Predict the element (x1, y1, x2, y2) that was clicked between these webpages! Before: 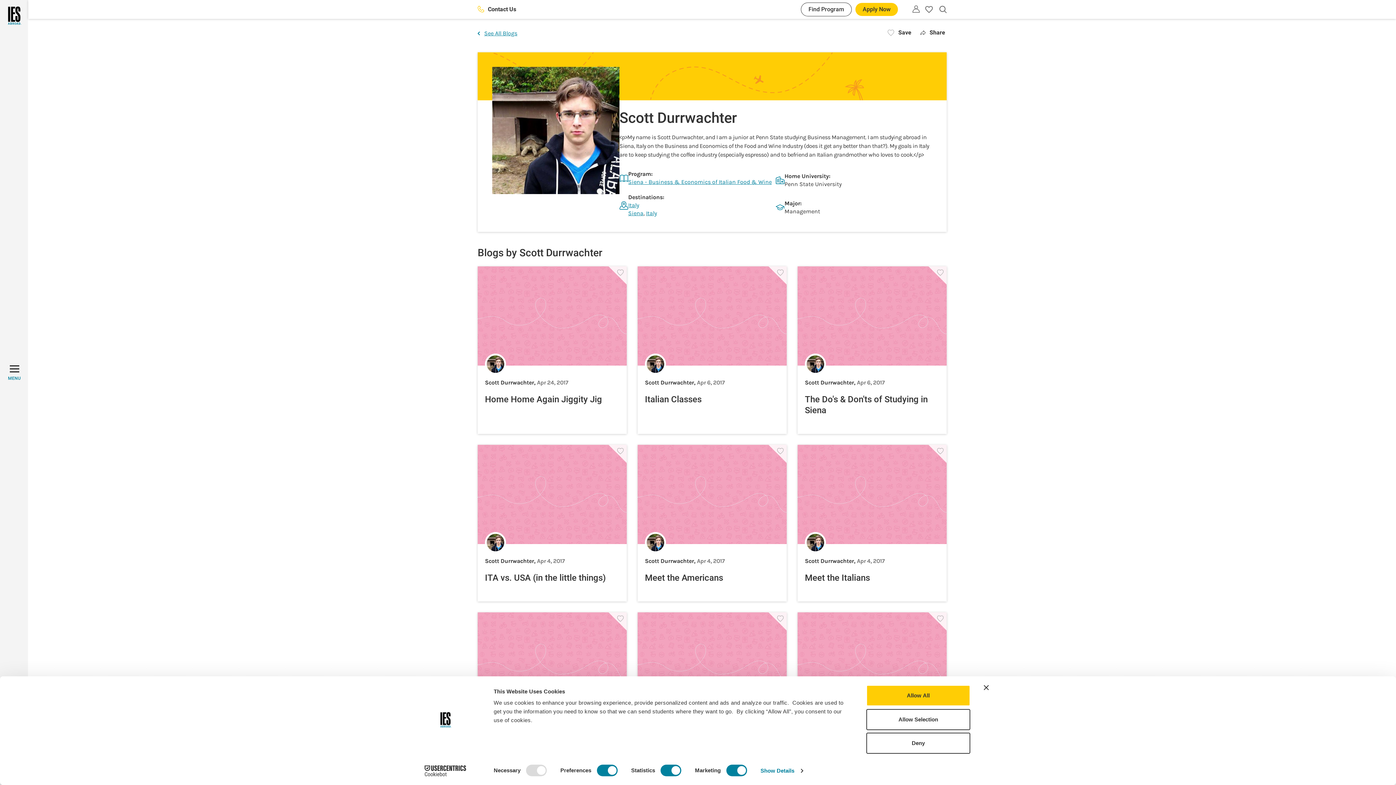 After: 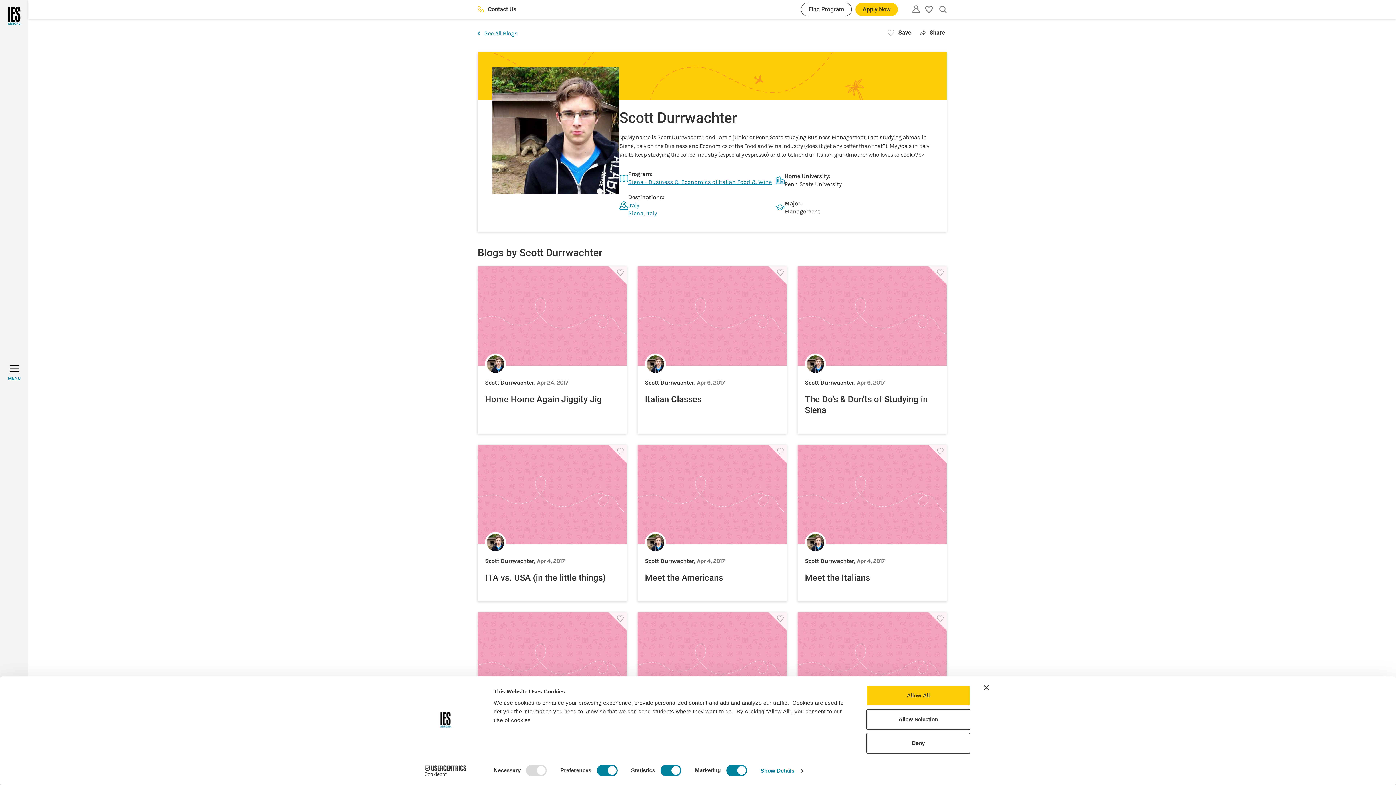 Action: label: Cookiebot - opens in a new window bbox: (413, 765, 477, 776)